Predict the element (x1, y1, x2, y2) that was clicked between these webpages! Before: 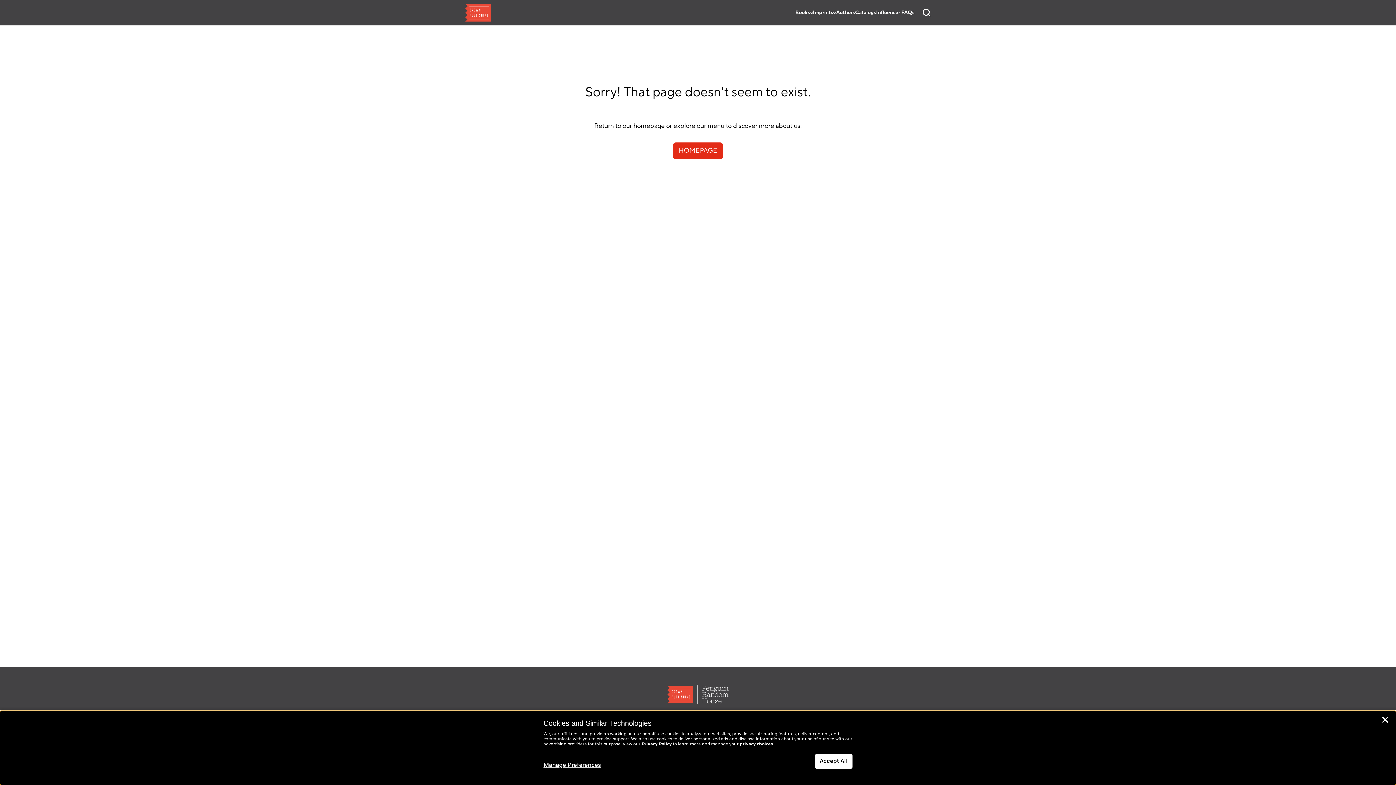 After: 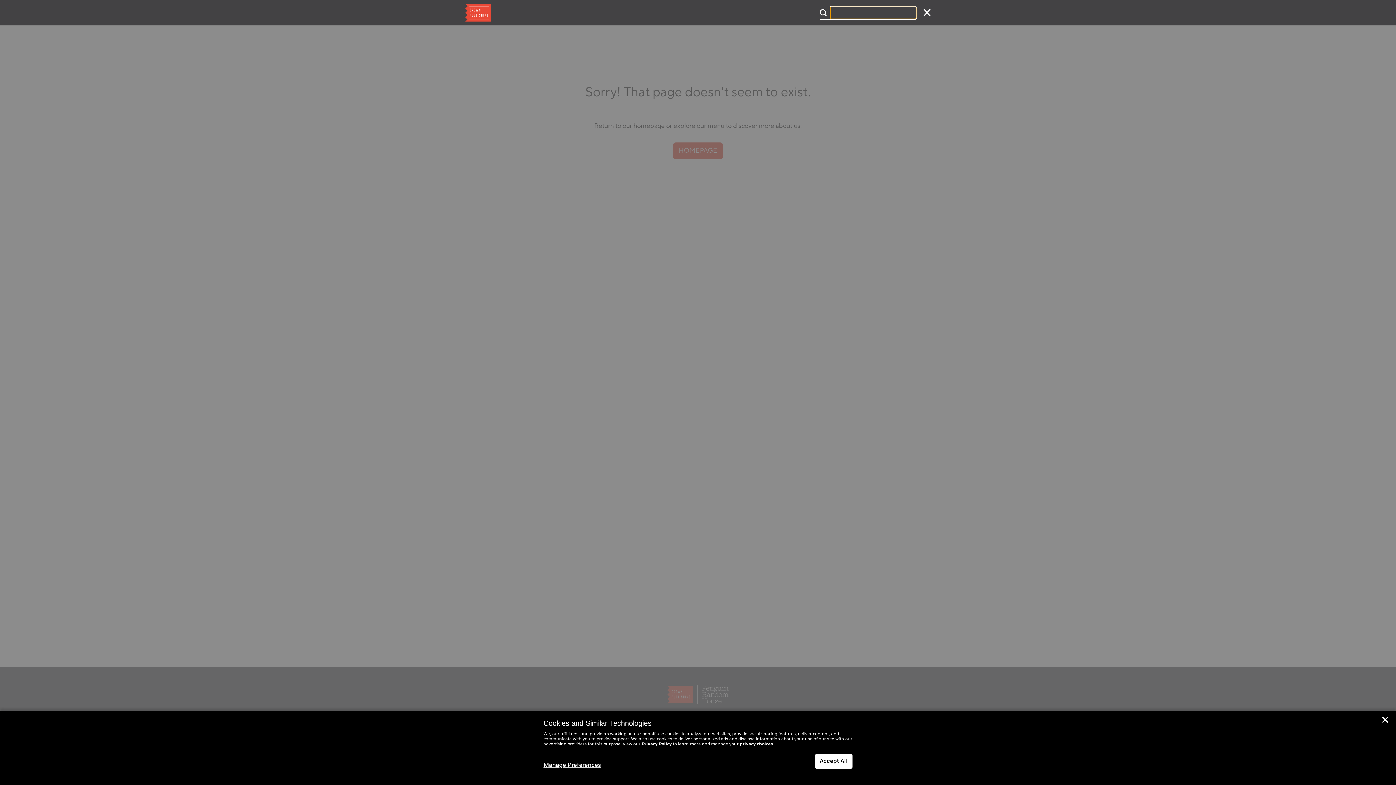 Action: bbox: (922, 8, 930, 16) label: Open Search